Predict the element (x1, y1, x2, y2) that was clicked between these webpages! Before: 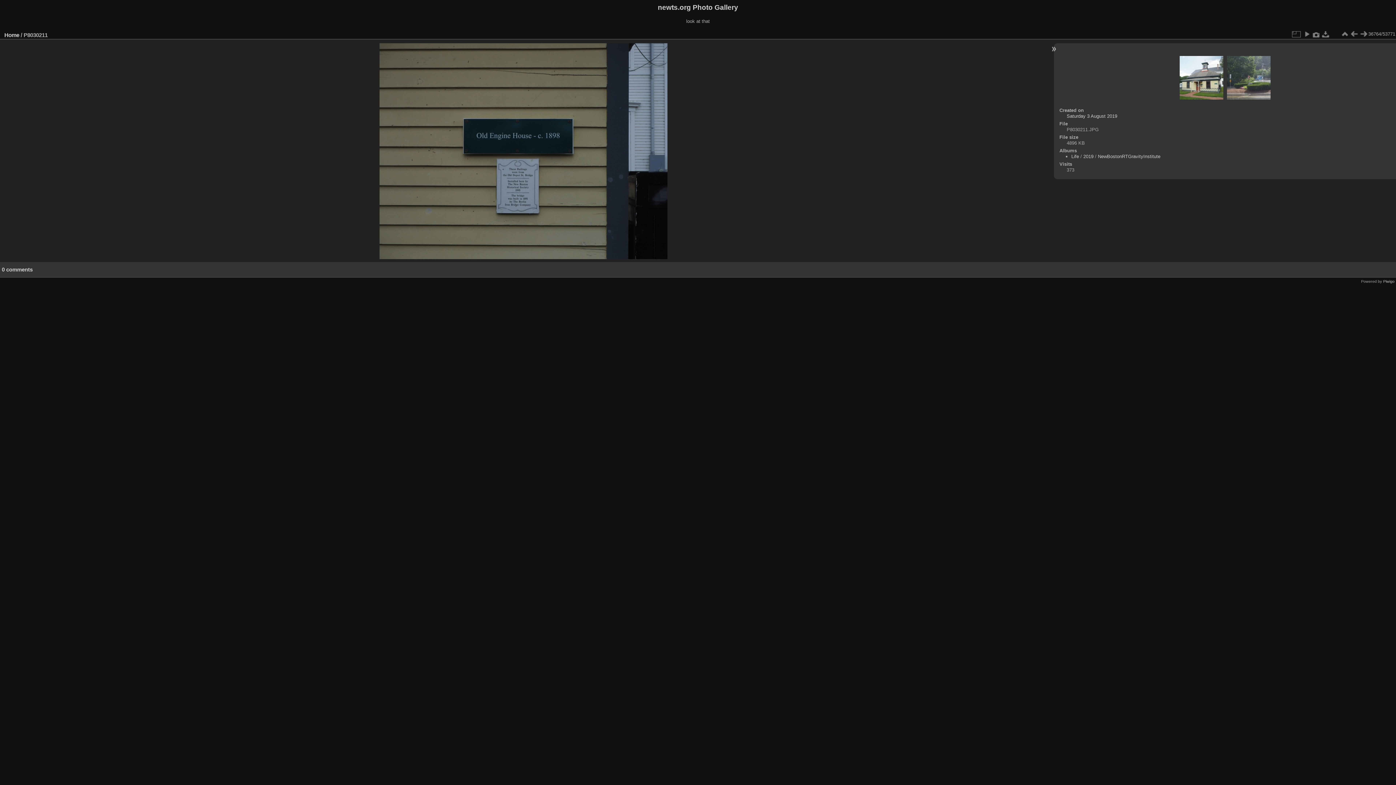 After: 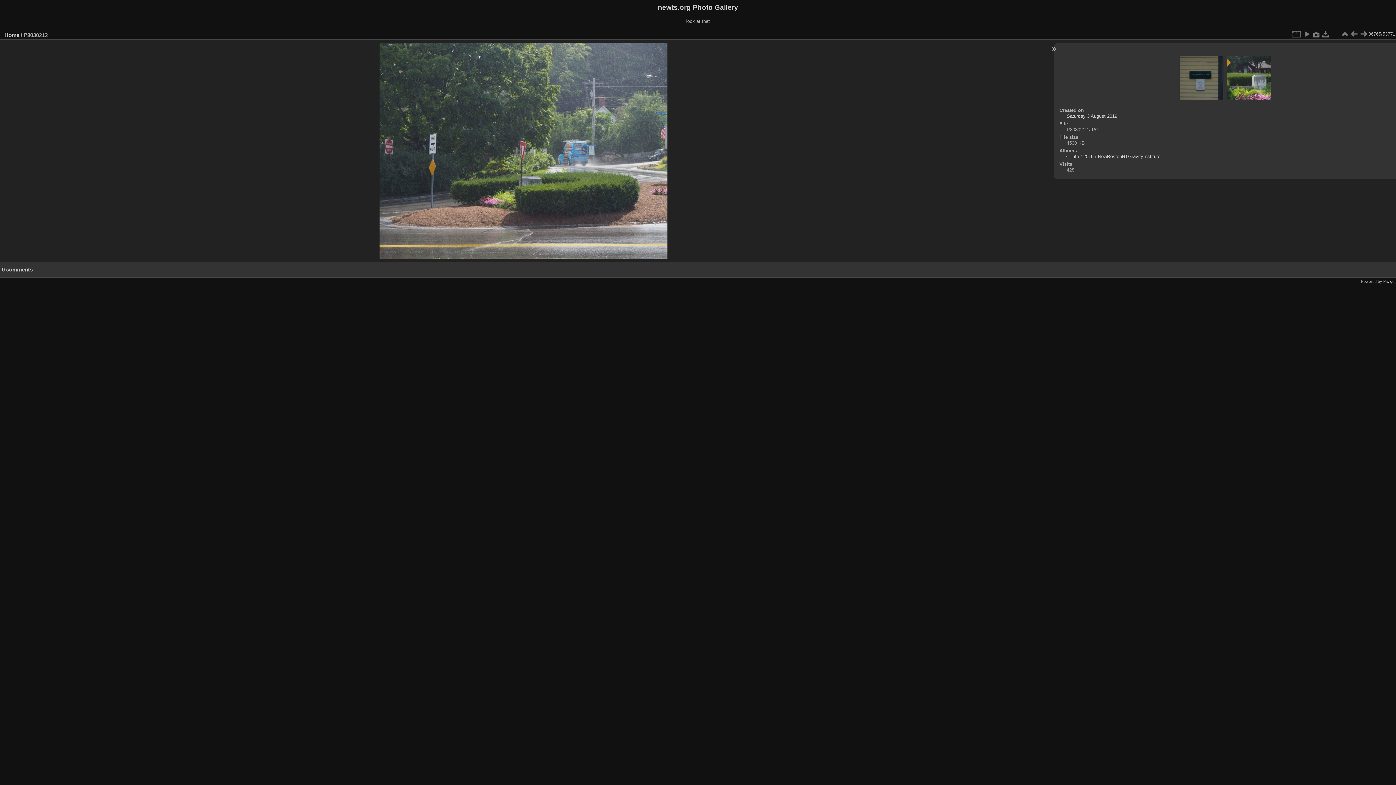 Action: bbox: (1359, 29, 1368, 38)